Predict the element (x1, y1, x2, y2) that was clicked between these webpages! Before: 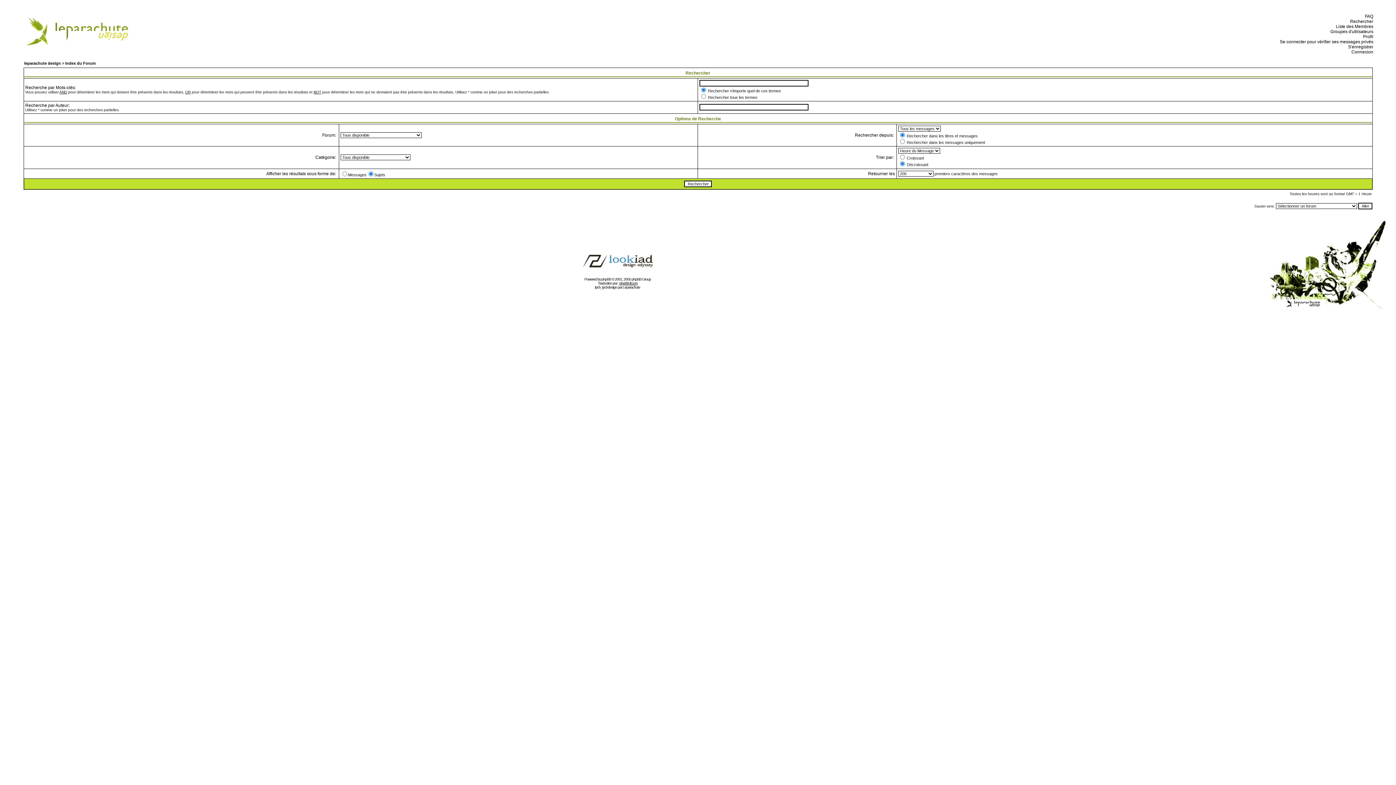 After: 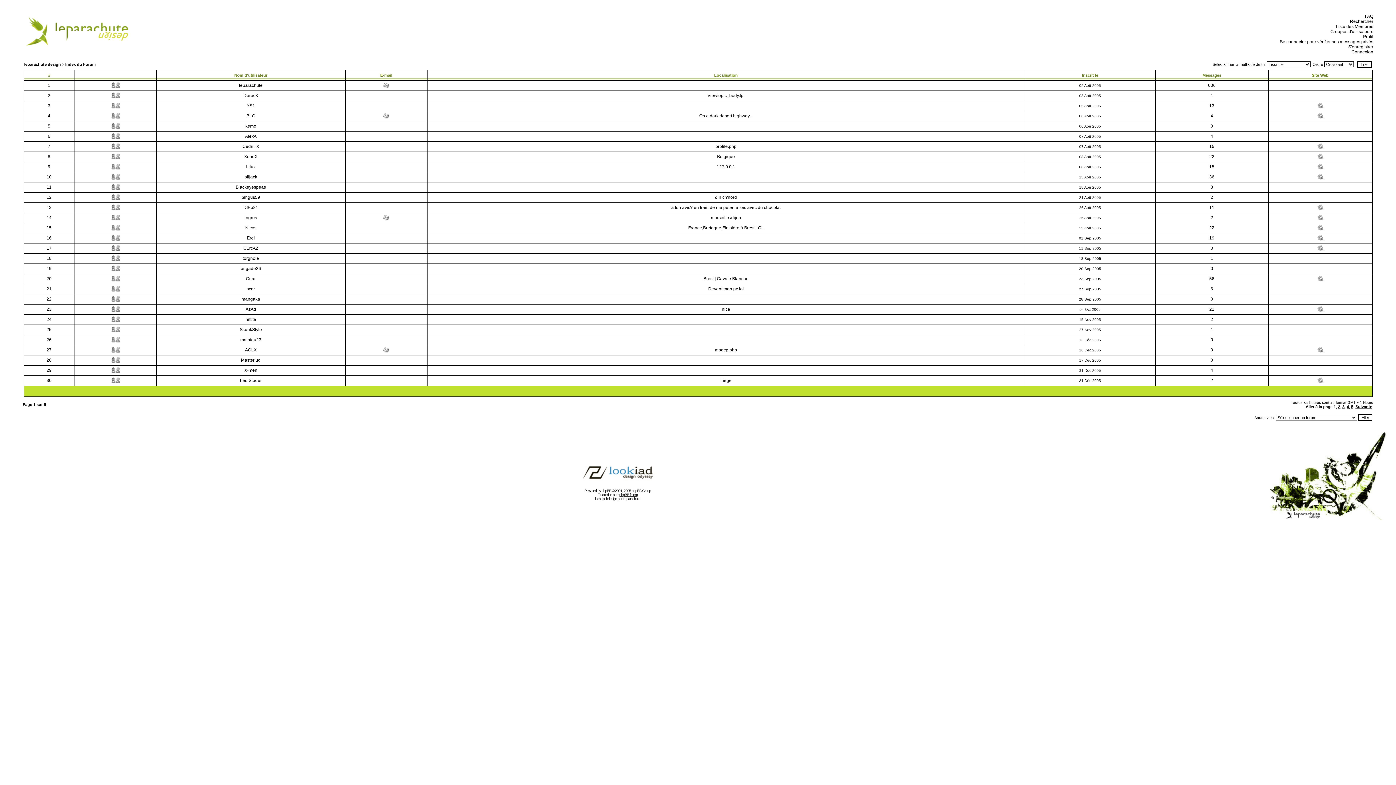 Action: label:   Liste des Membres bbox: (1334, 24, 1373, 29)